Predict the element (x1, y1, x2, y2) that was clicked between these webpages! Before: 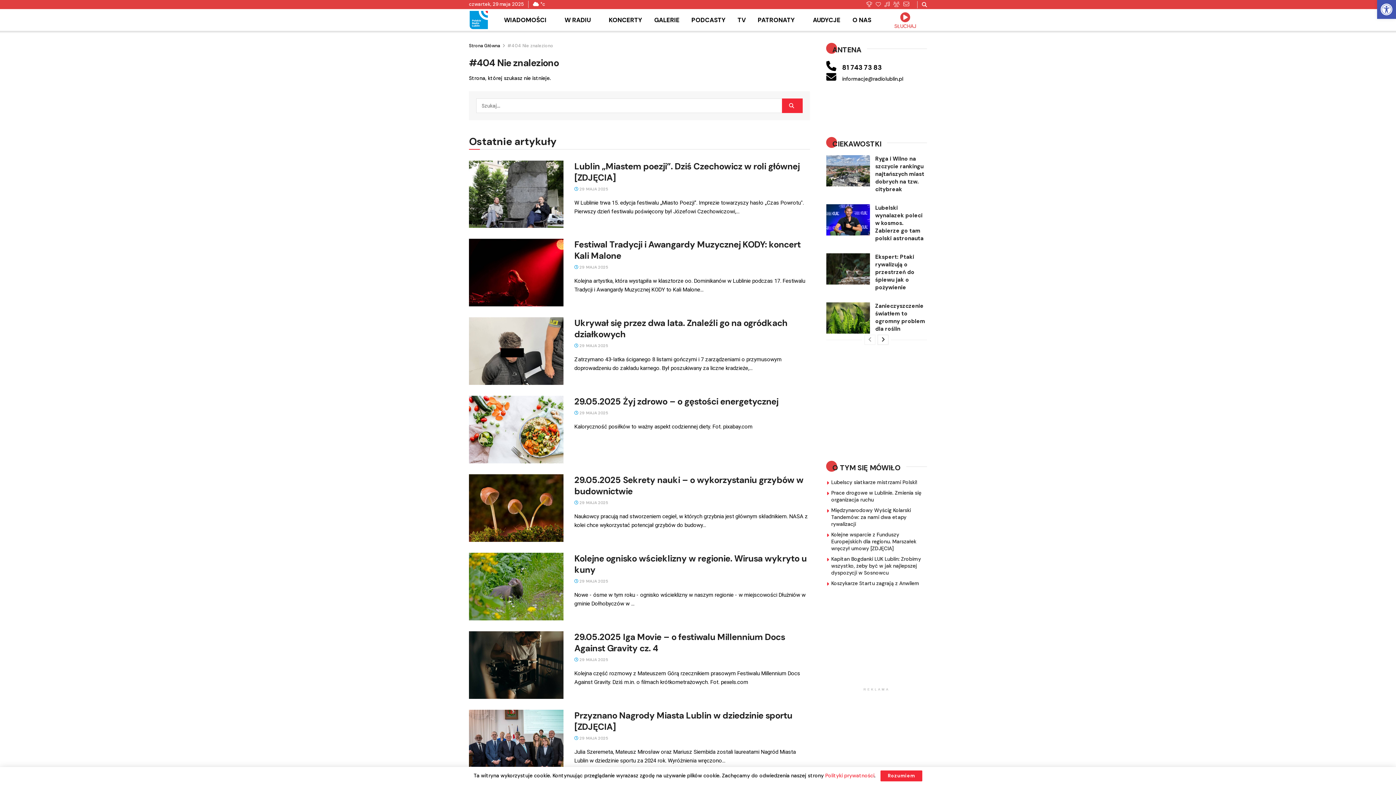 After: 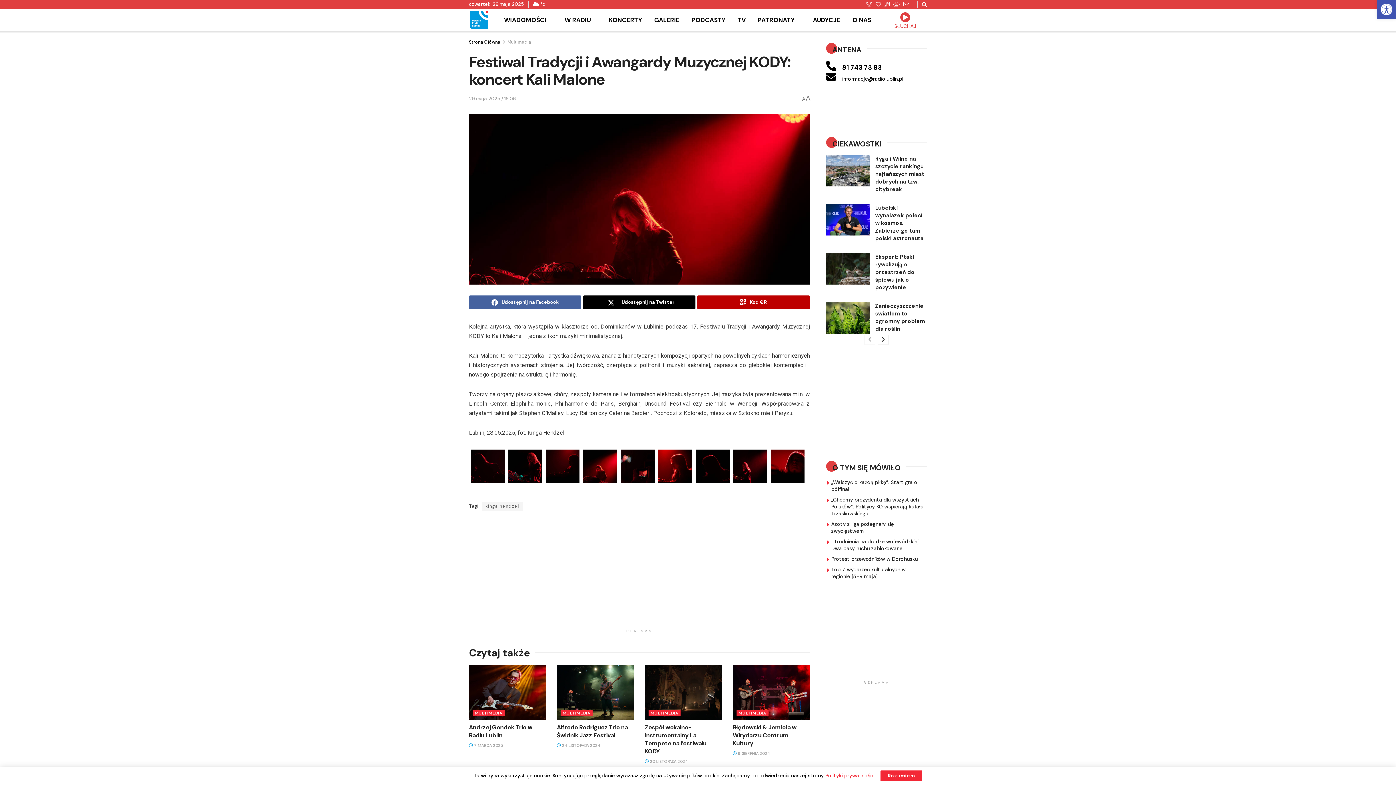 Action: label:  29 MAJA 2025 bbox: (574, 264, 608, 269)